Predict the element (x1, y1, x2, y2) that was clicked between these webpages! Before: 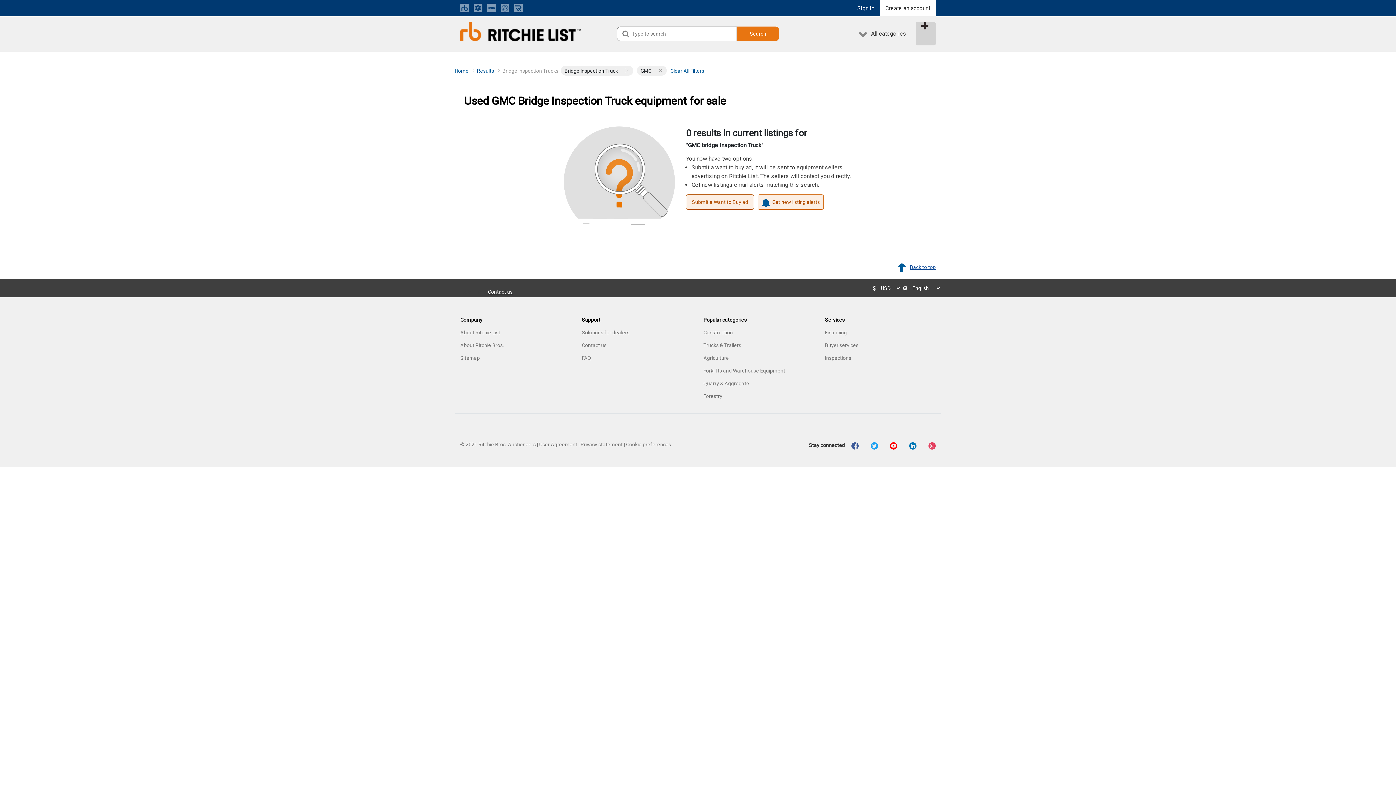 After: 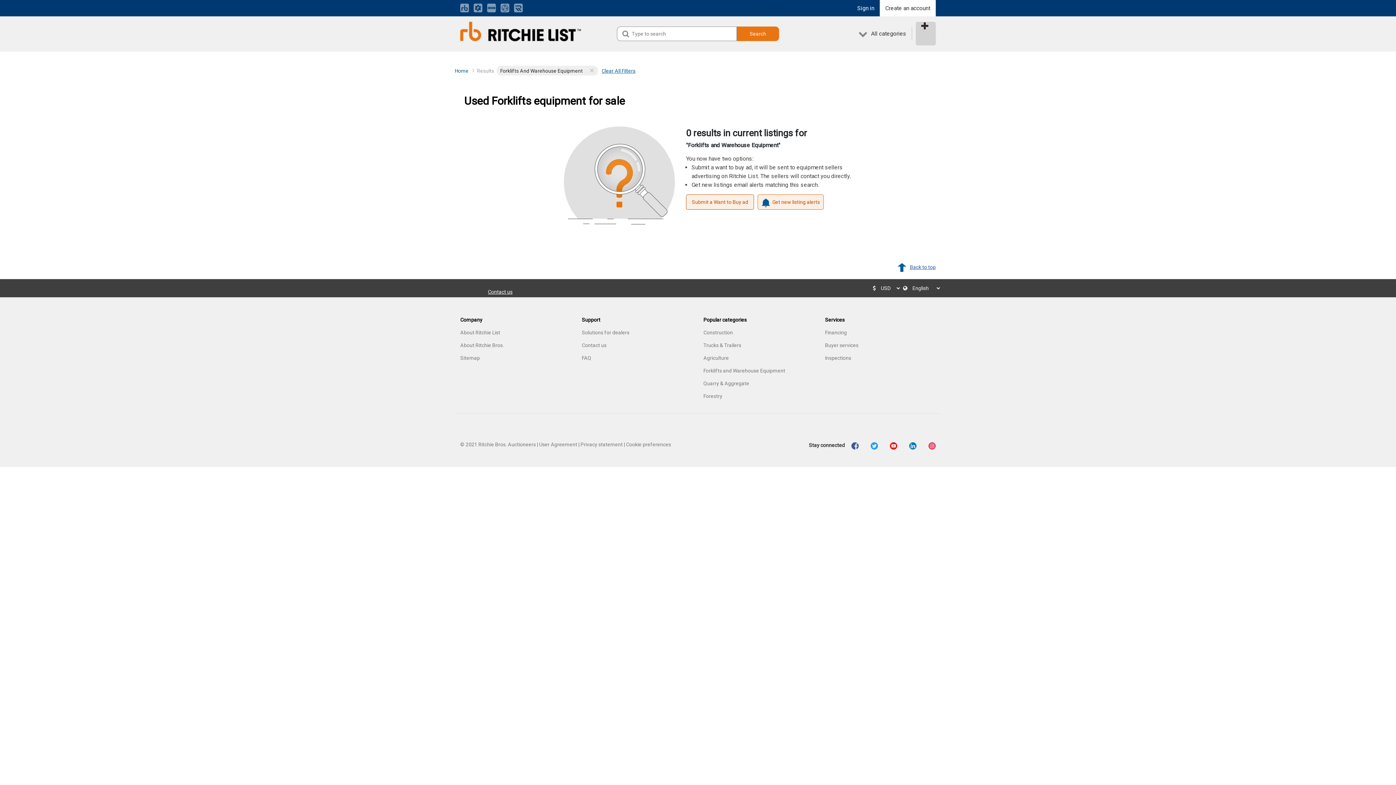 Action: label: Forklifts and Warehouse Equipment bbox: (703, 368, 785, 373)